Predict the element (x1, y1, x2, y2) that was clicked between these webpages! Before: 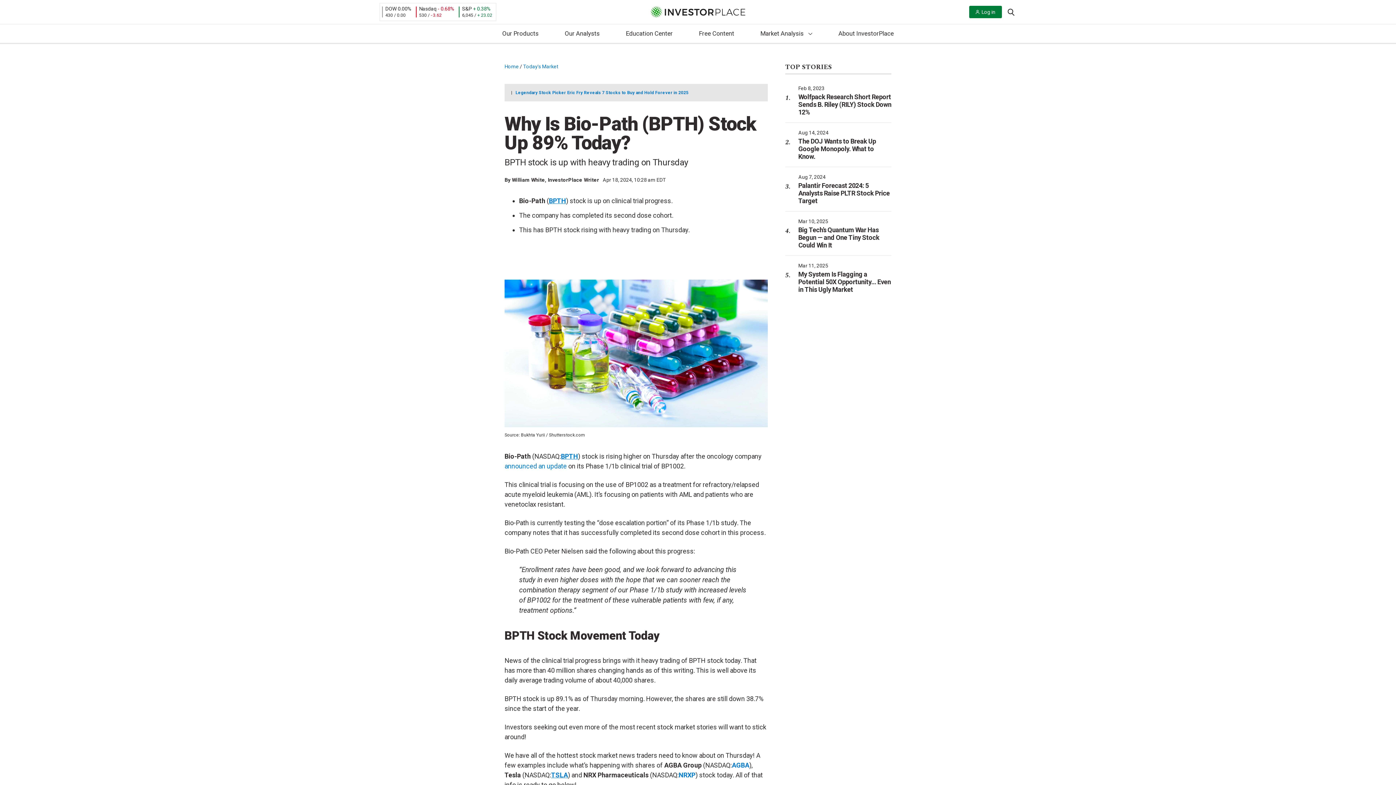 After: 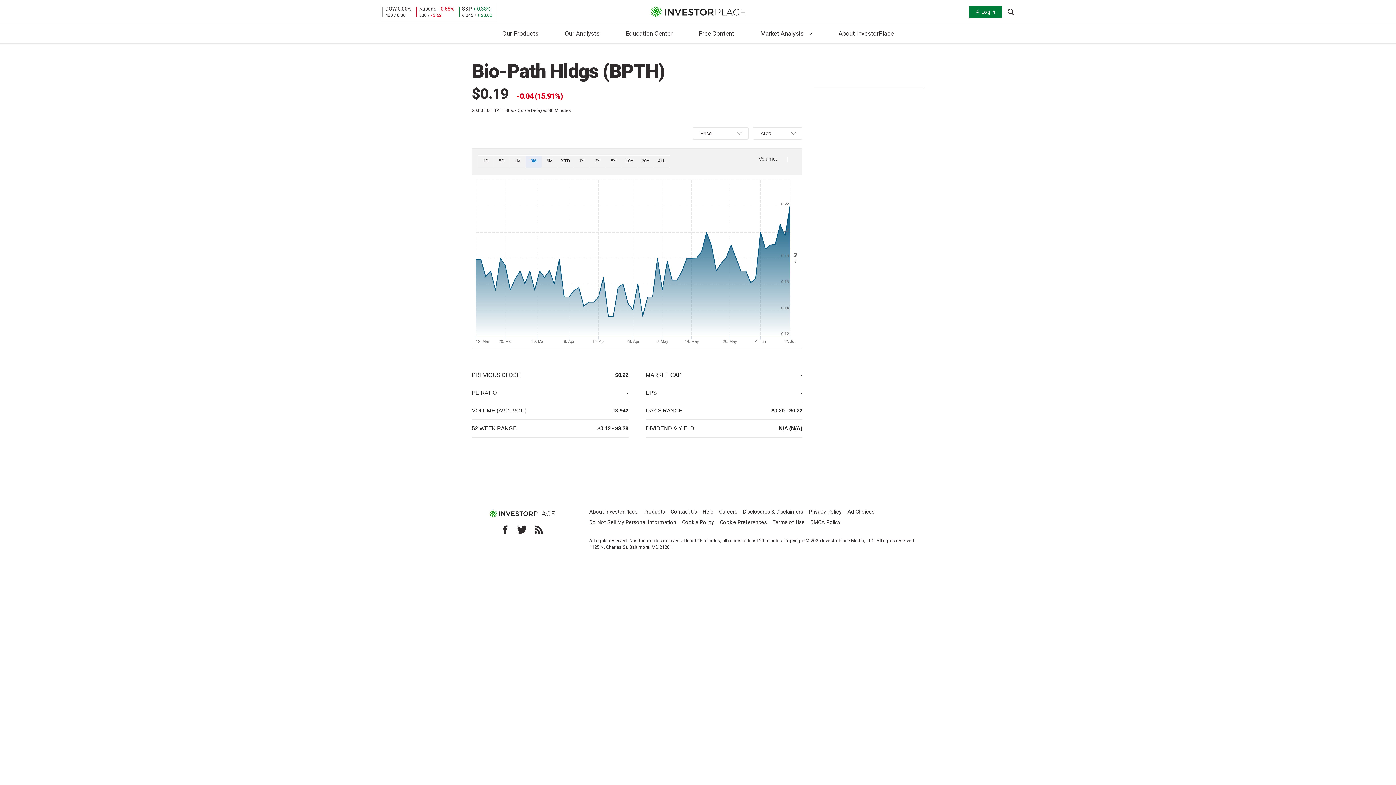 Action: label: BPTH bbox: (561, 452, 578, 460)